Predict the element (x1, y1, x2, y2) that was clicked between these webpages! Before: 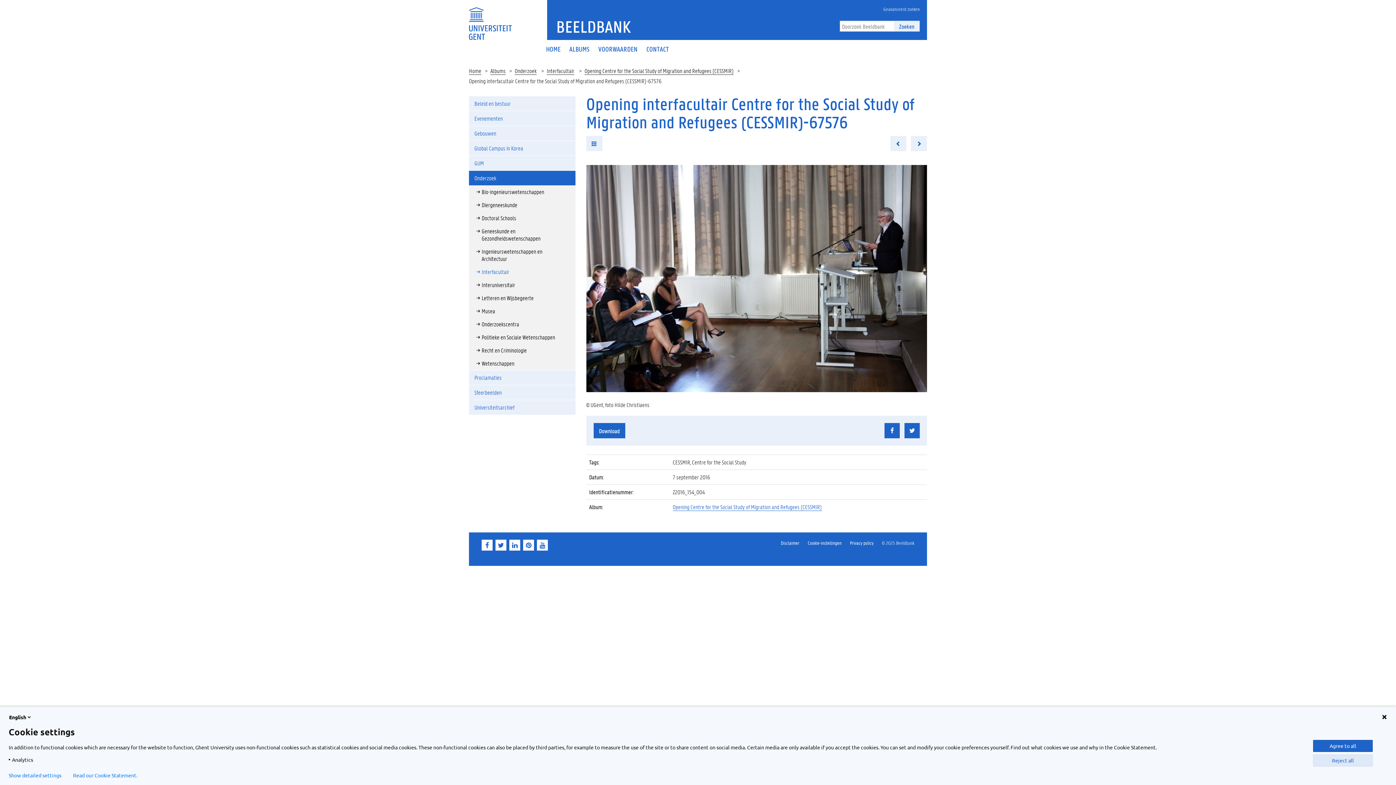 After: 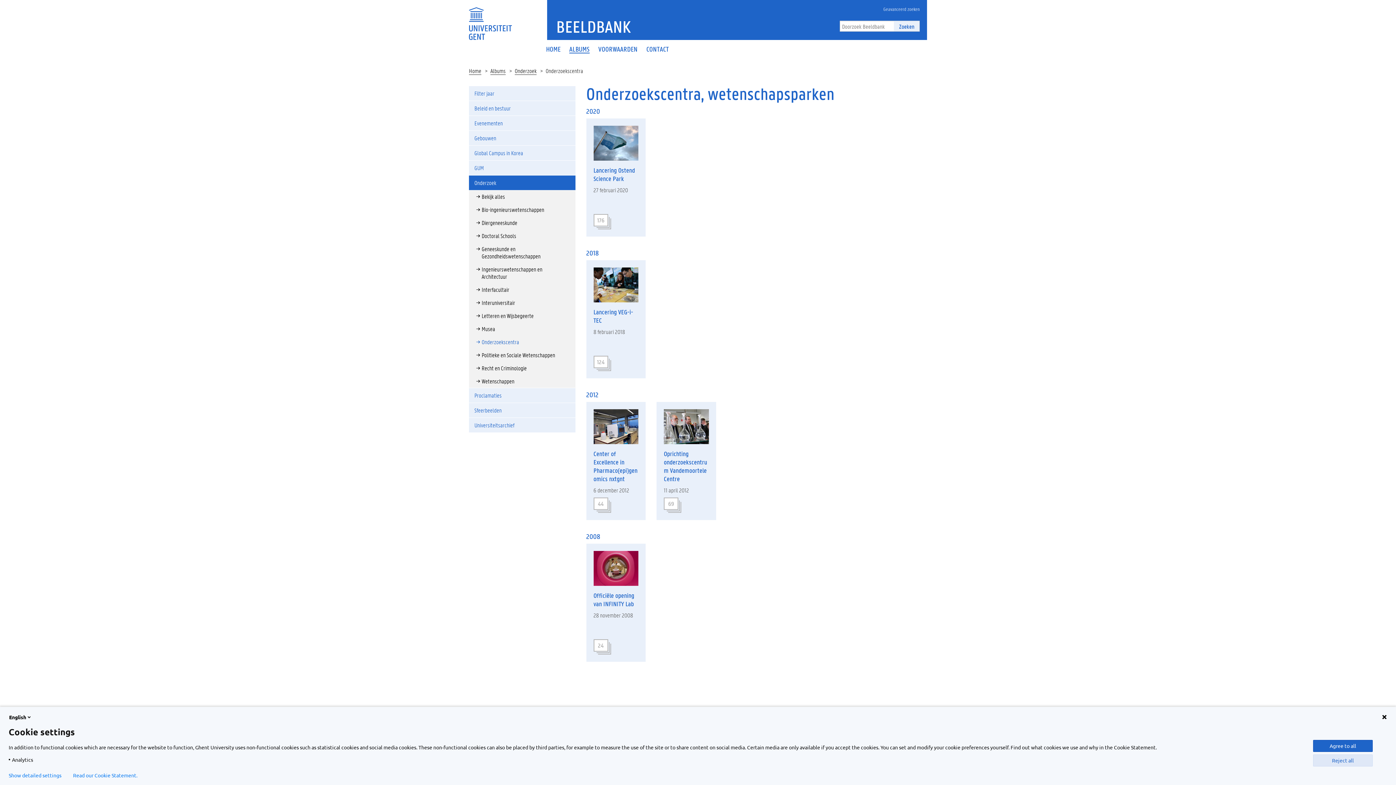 Action: bbox: (469, 317, 575, 330) label: Onderzoekscentra